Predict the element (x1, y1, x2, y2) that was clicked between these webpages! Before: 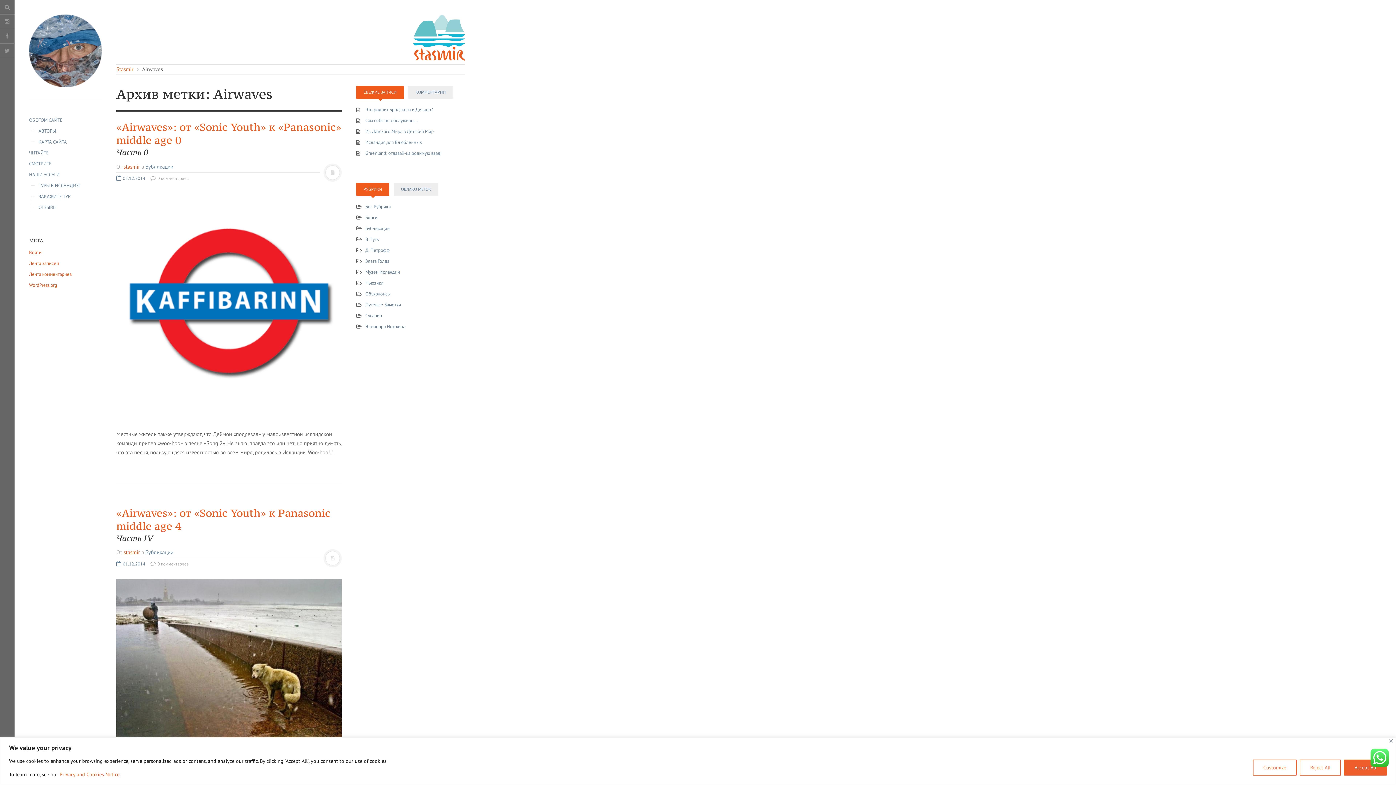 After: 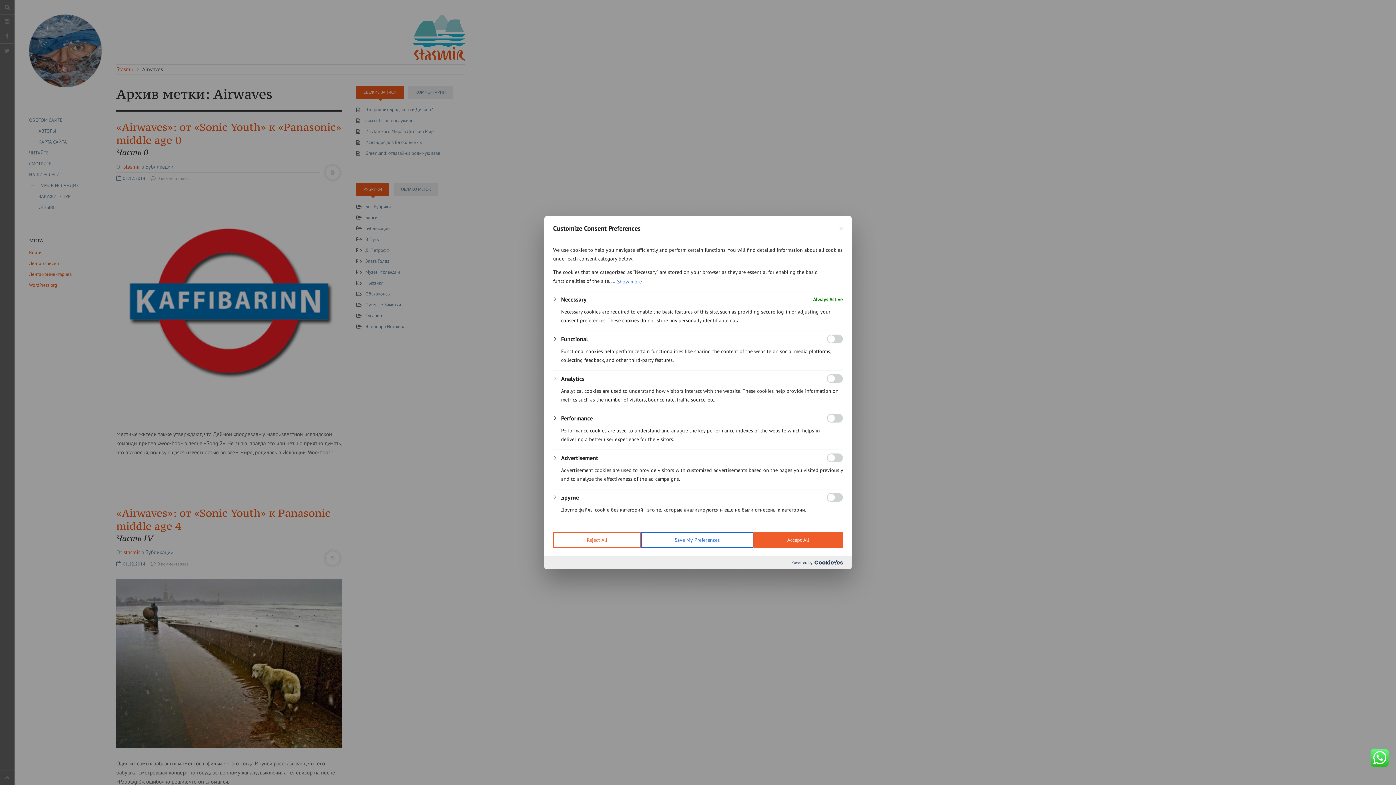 Action: label: Customize bbox: (1253, 760, 1297, 776)